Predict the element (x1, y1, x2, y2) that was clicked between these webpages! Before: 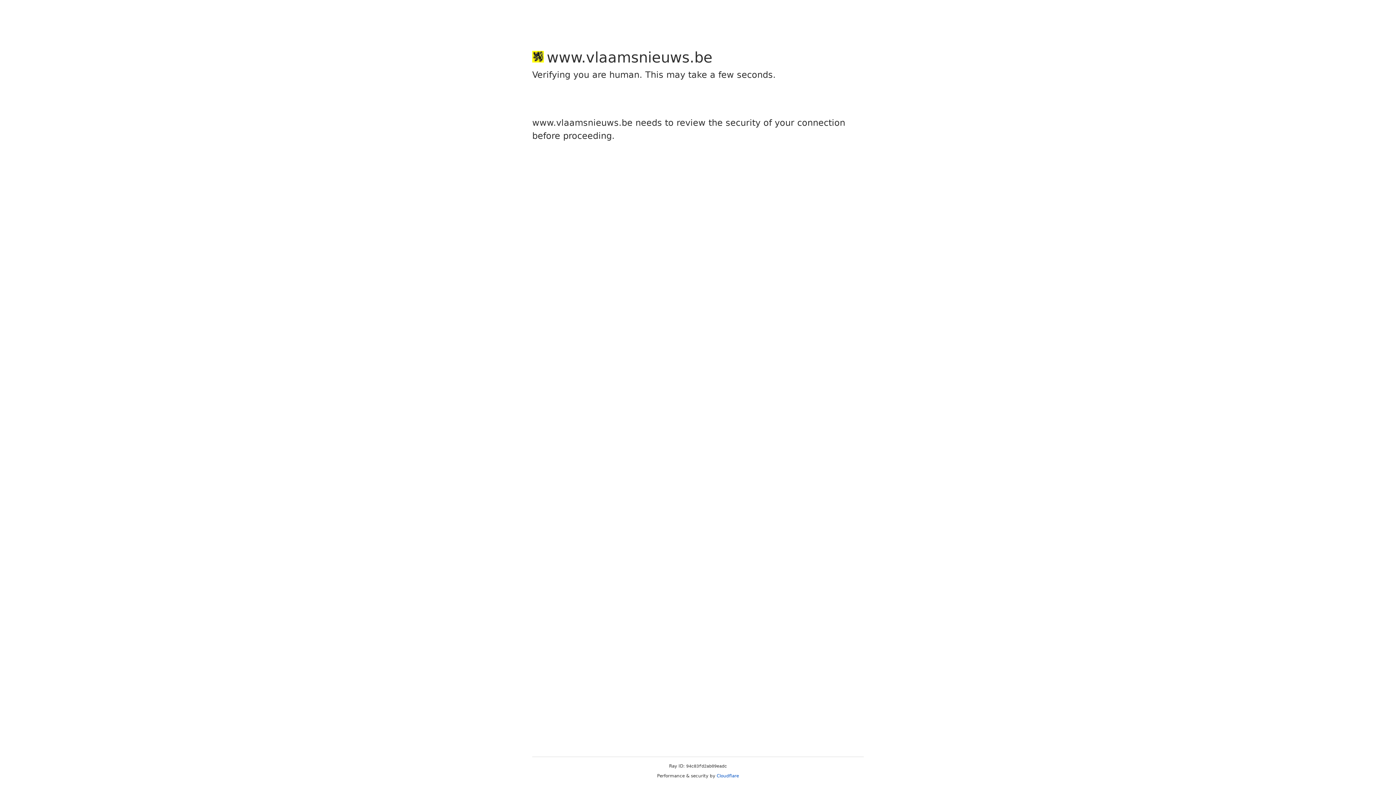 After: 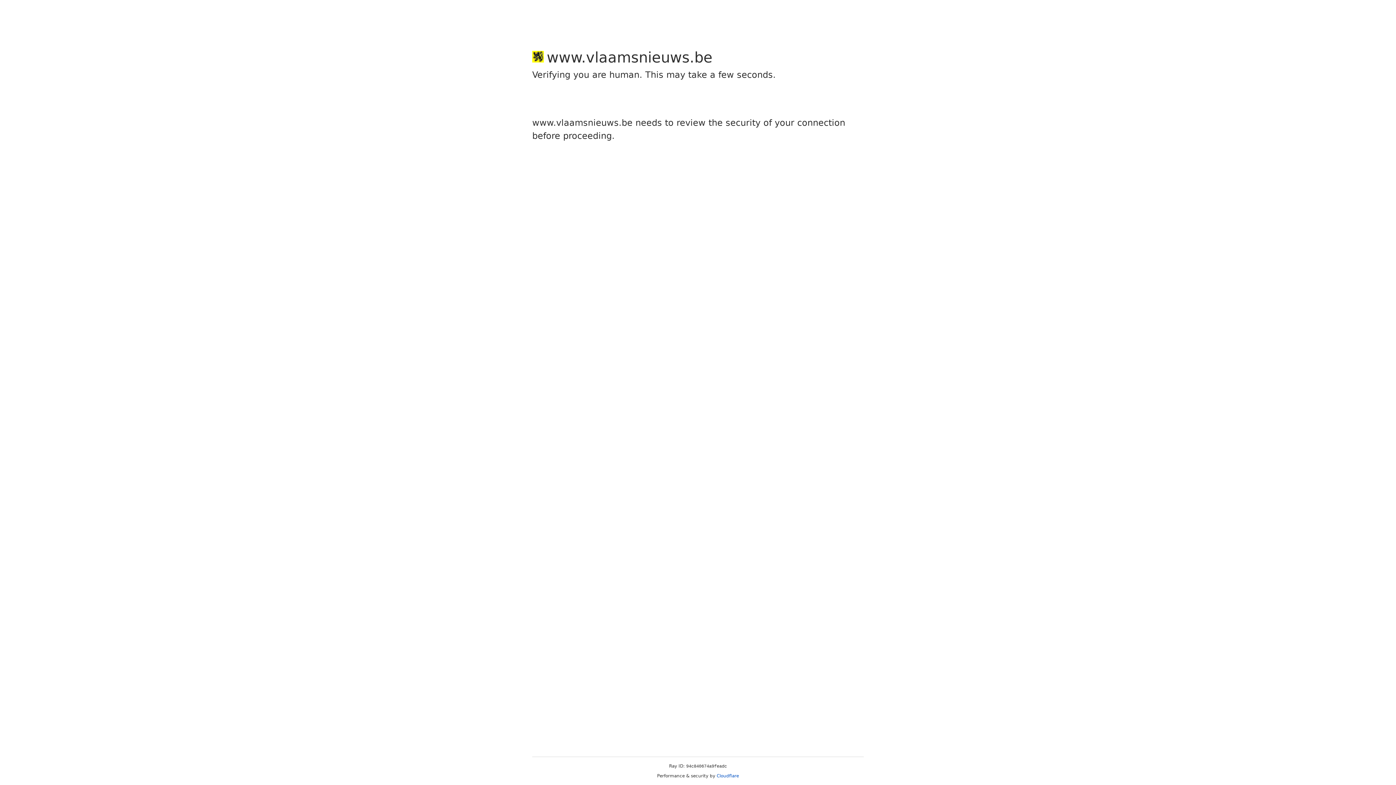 Action: bbox: (716, 773, 739, 778) label: Cloudflare